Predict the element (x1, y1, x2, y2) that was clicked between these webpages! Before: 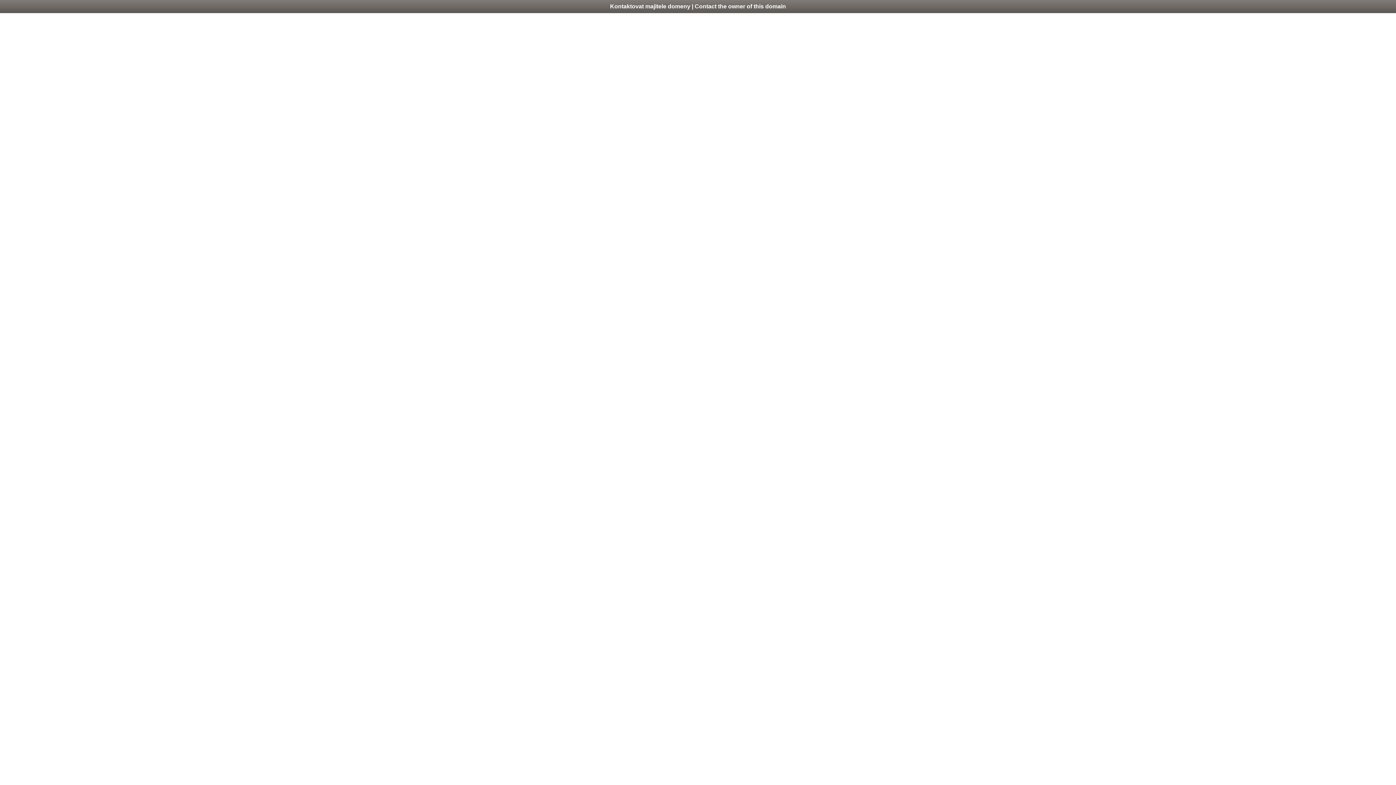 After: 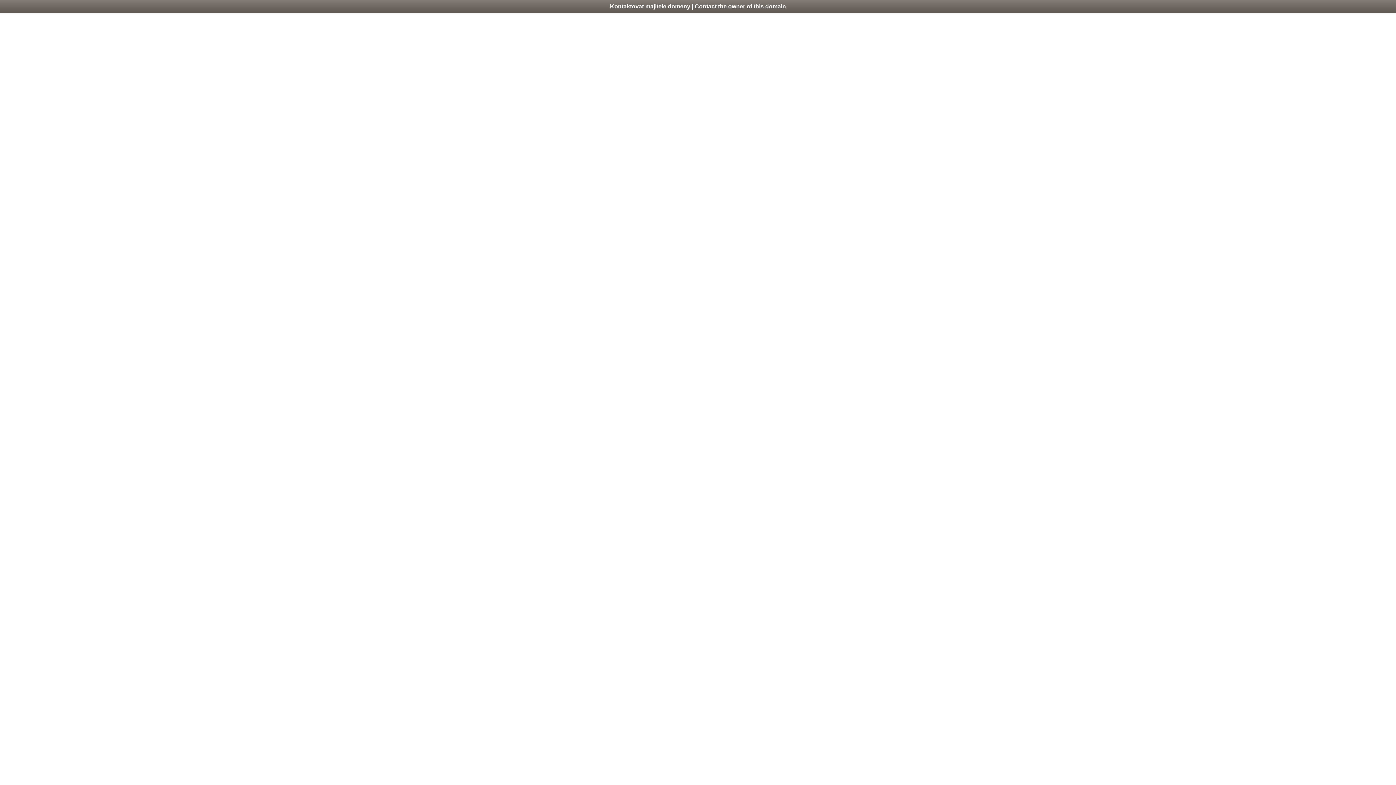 Action: bbox: (0, 0, 1396, 13) label: Kontaktovat majitele domeny | Contact the owner of this domain